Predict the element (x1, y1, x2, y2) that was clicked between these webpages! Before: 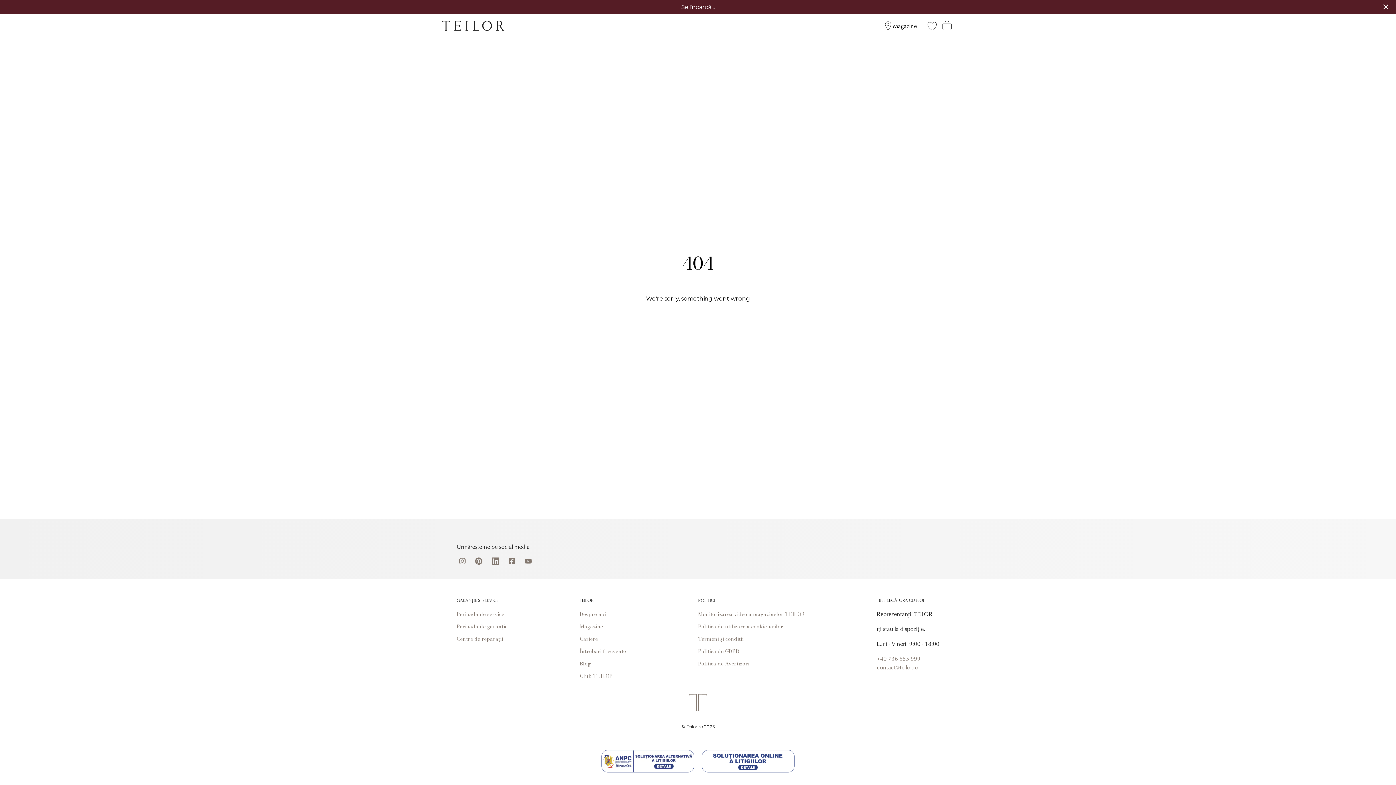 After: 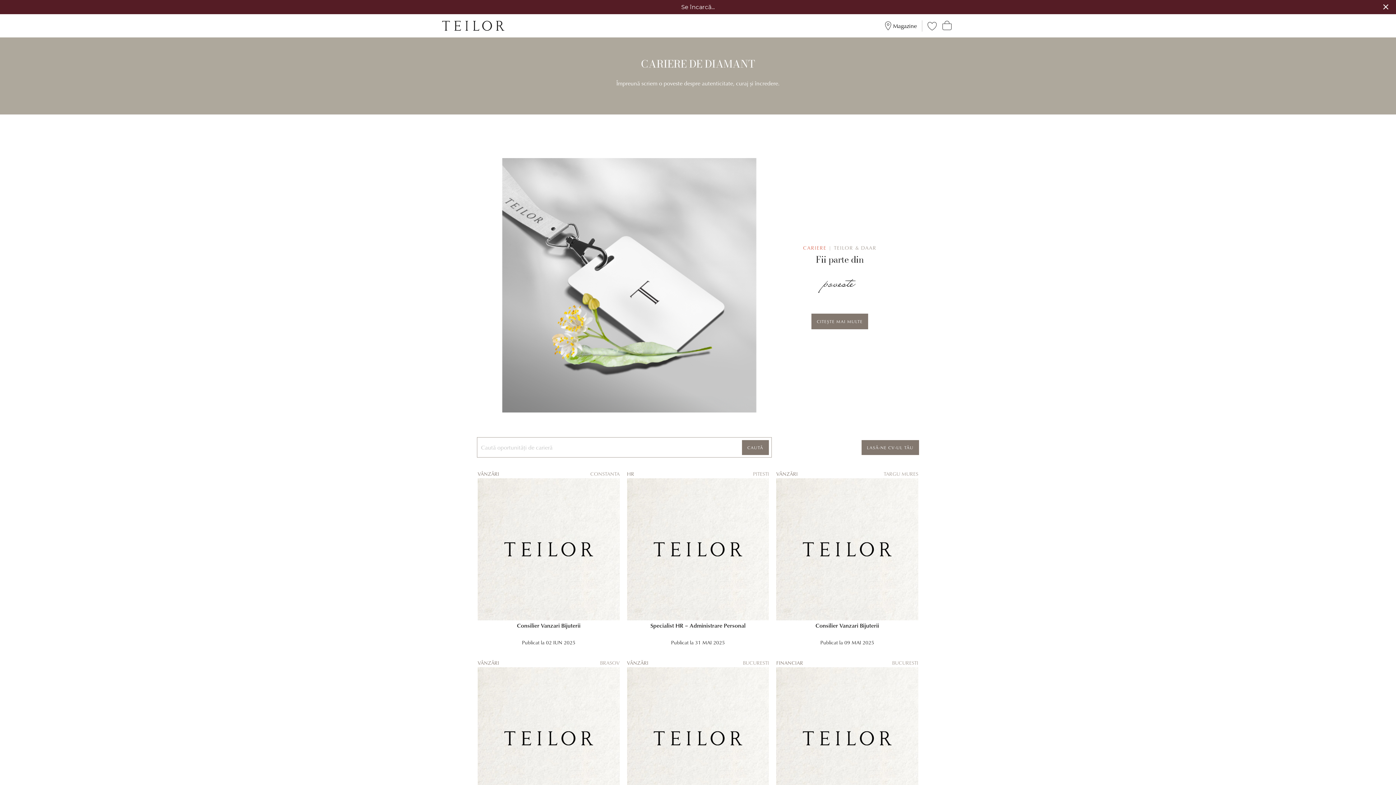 Action: label: Cariere bbox: (579, 635, 598, 643)